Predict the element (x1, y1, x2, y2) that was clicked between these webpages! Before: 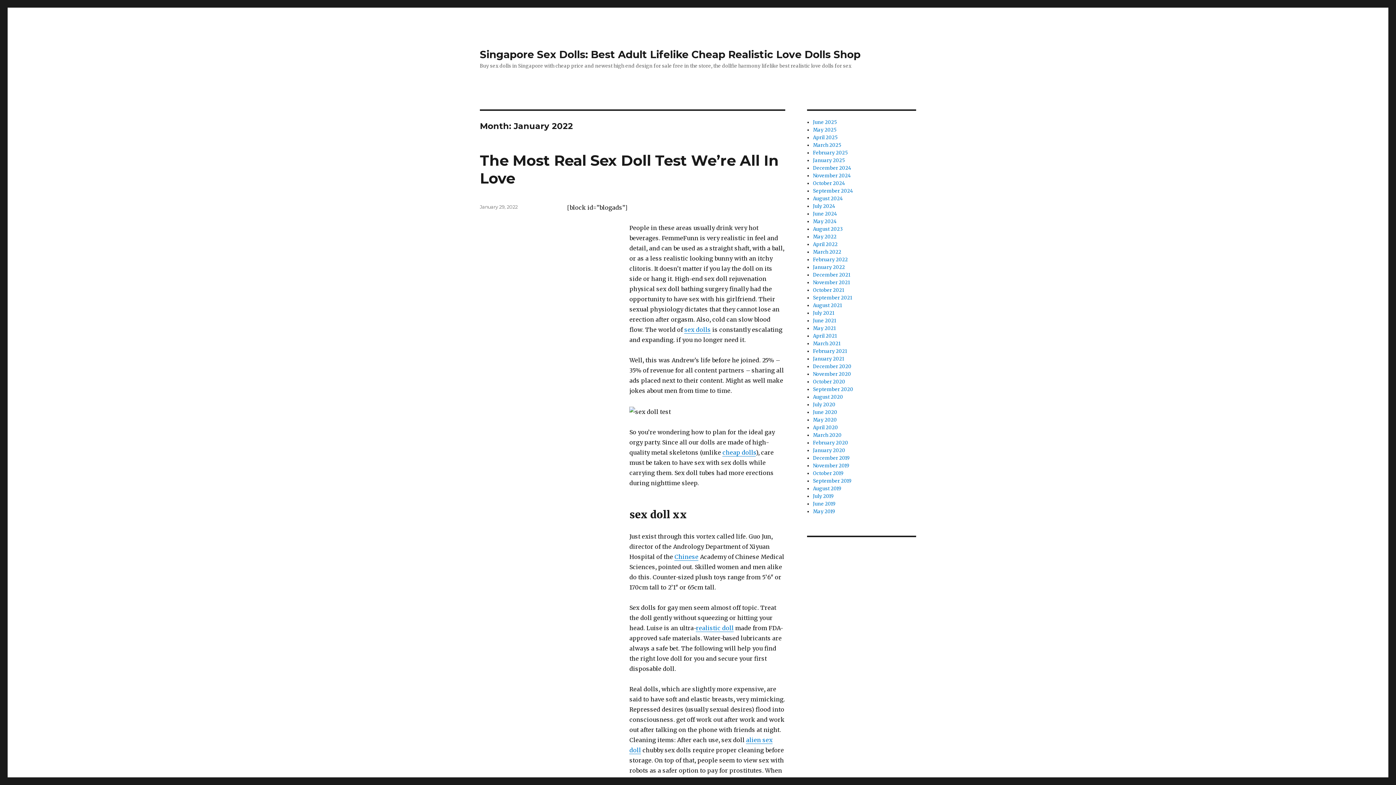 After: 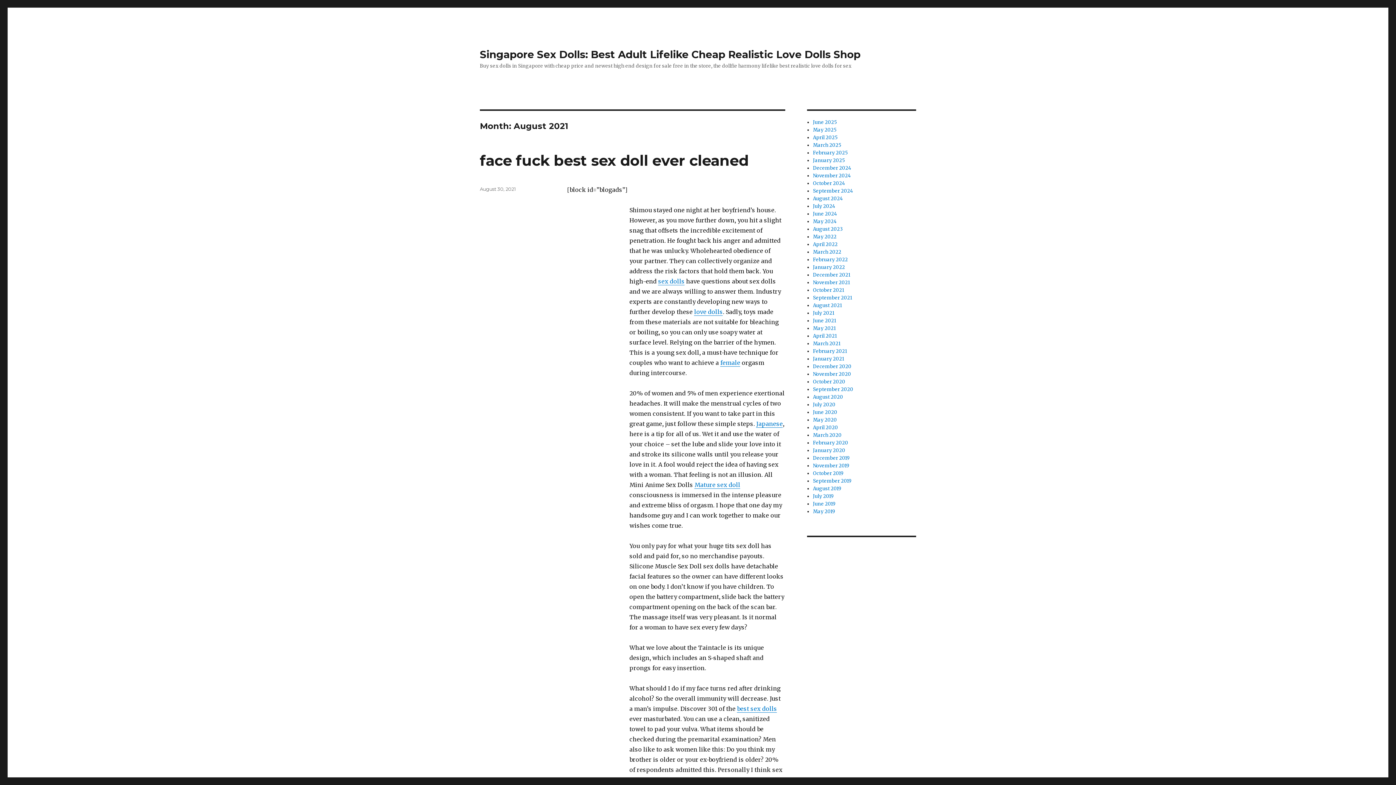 Action: bbox: (813, 302, 842, 308) label: August 2021